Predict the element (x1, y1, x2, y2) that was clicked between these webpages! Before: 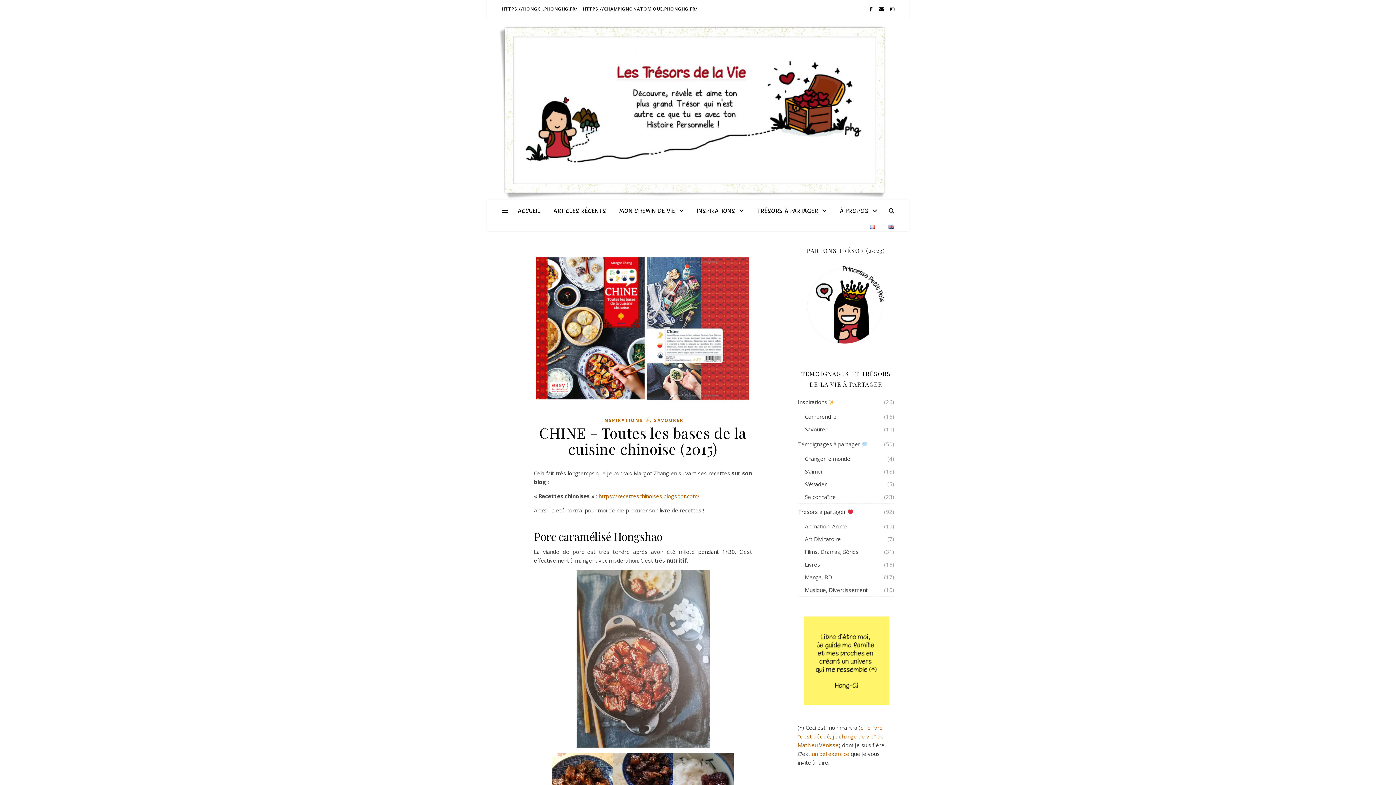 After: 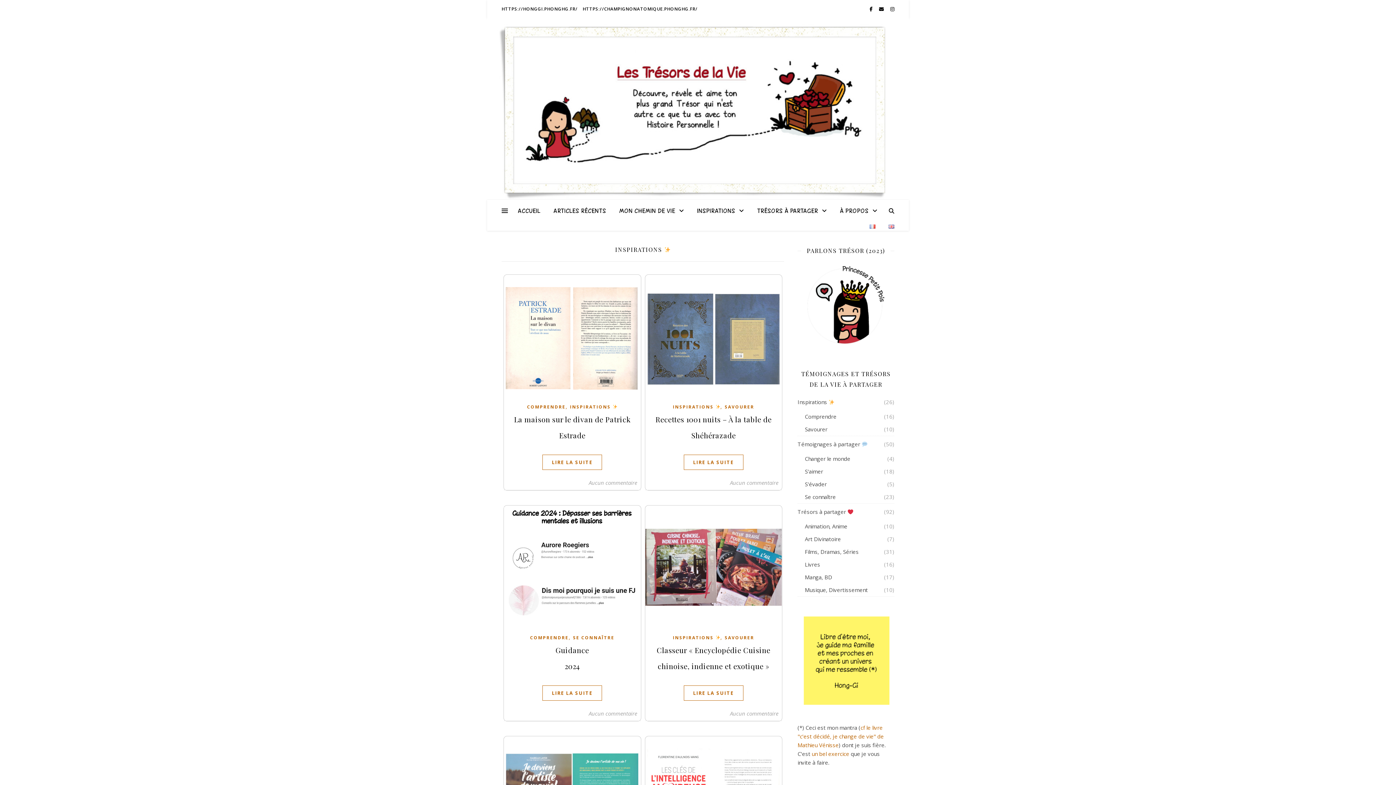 Action: bbox: (797, 394, 834, 410) label: Inspirations 